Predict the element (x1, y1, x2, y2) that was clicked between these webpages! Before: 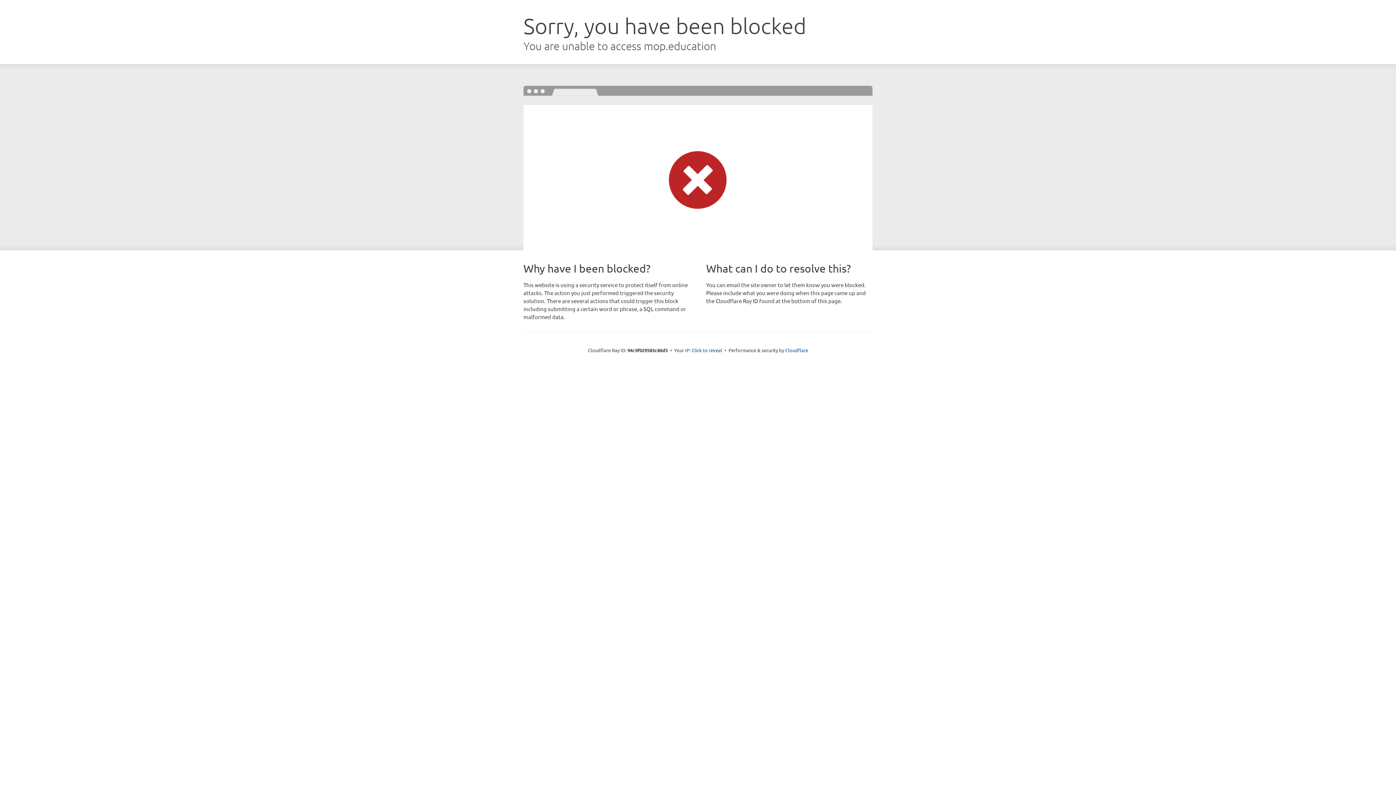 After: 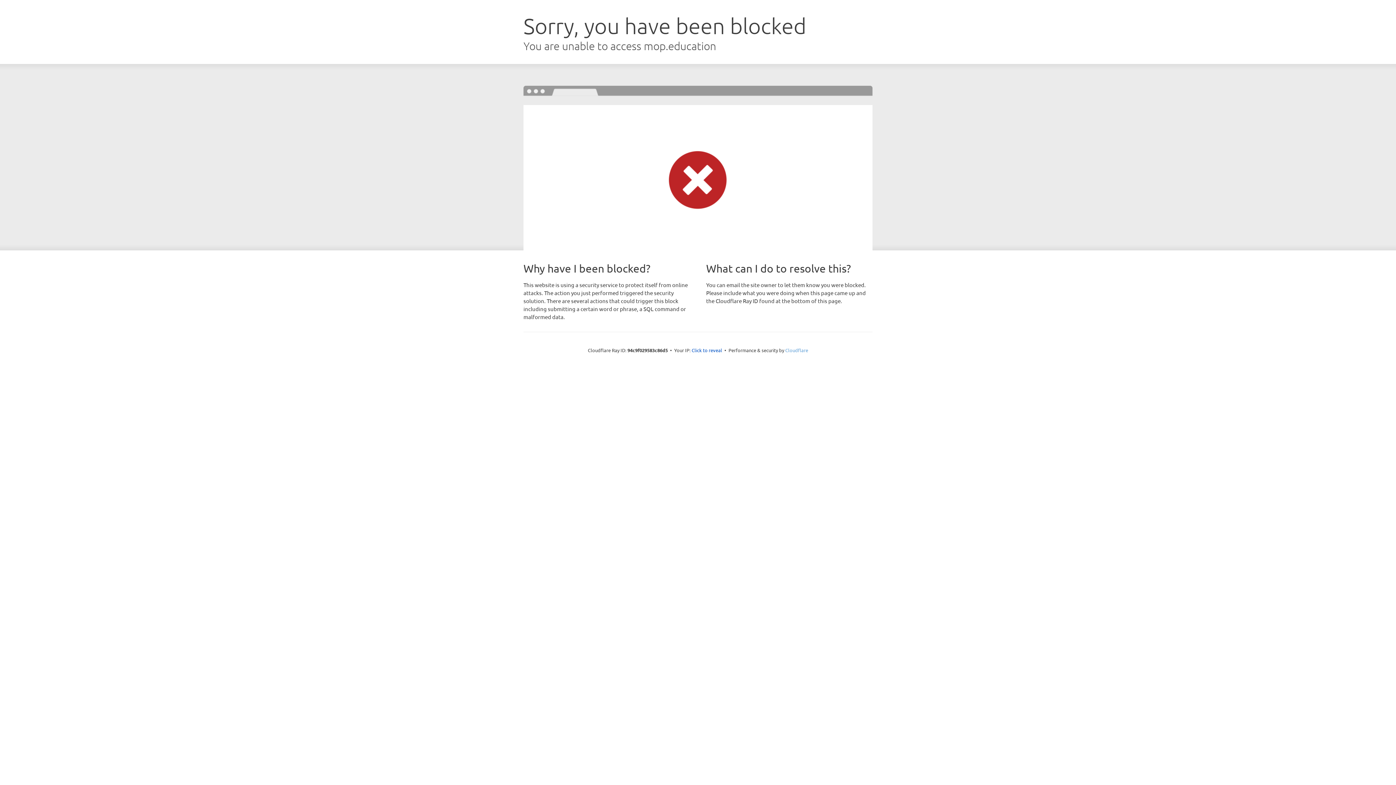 Action: label: Cloudflare bbox: (785, 347, 808, 353)